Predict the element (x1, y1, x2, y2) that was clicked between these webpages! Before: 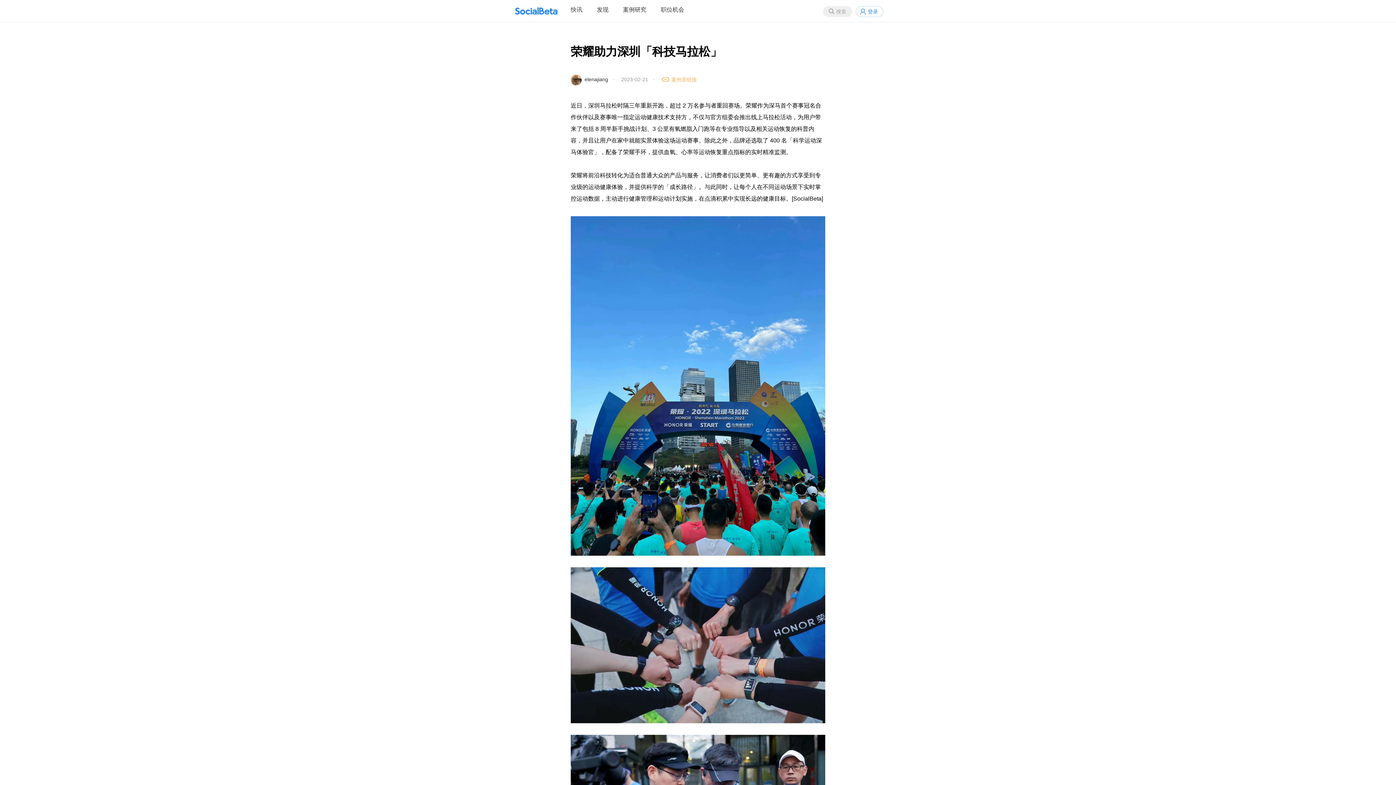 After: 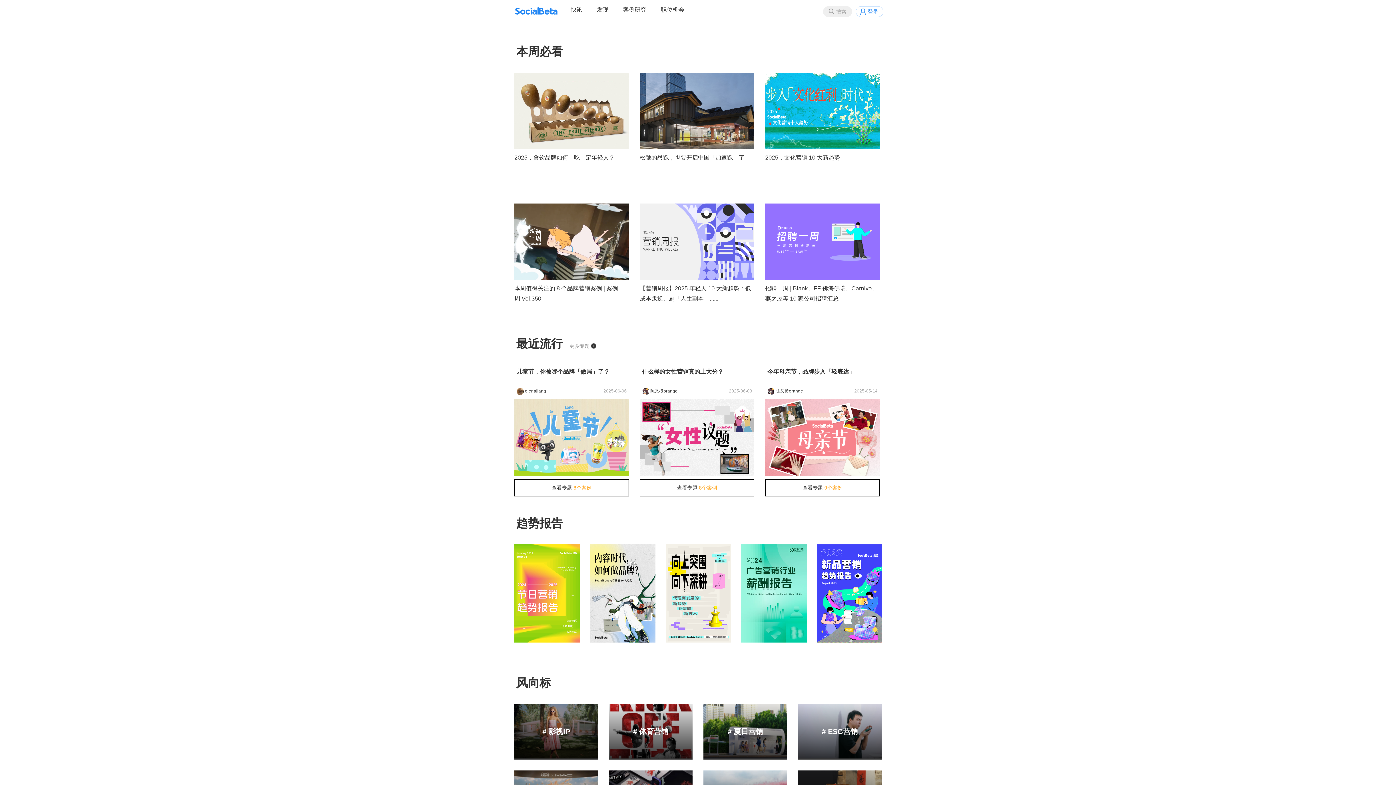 Action: label: 发现 bbox: (597, 6, 608, 21)